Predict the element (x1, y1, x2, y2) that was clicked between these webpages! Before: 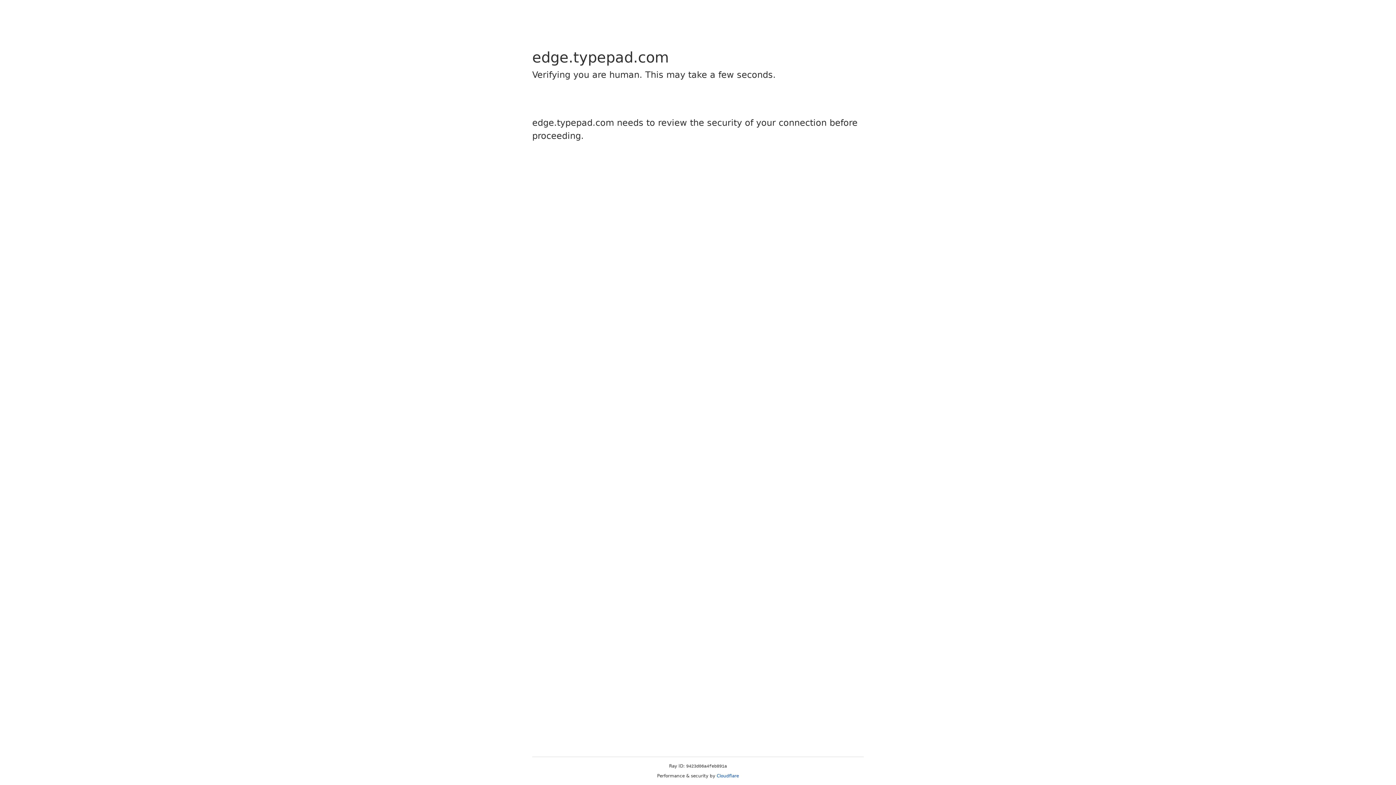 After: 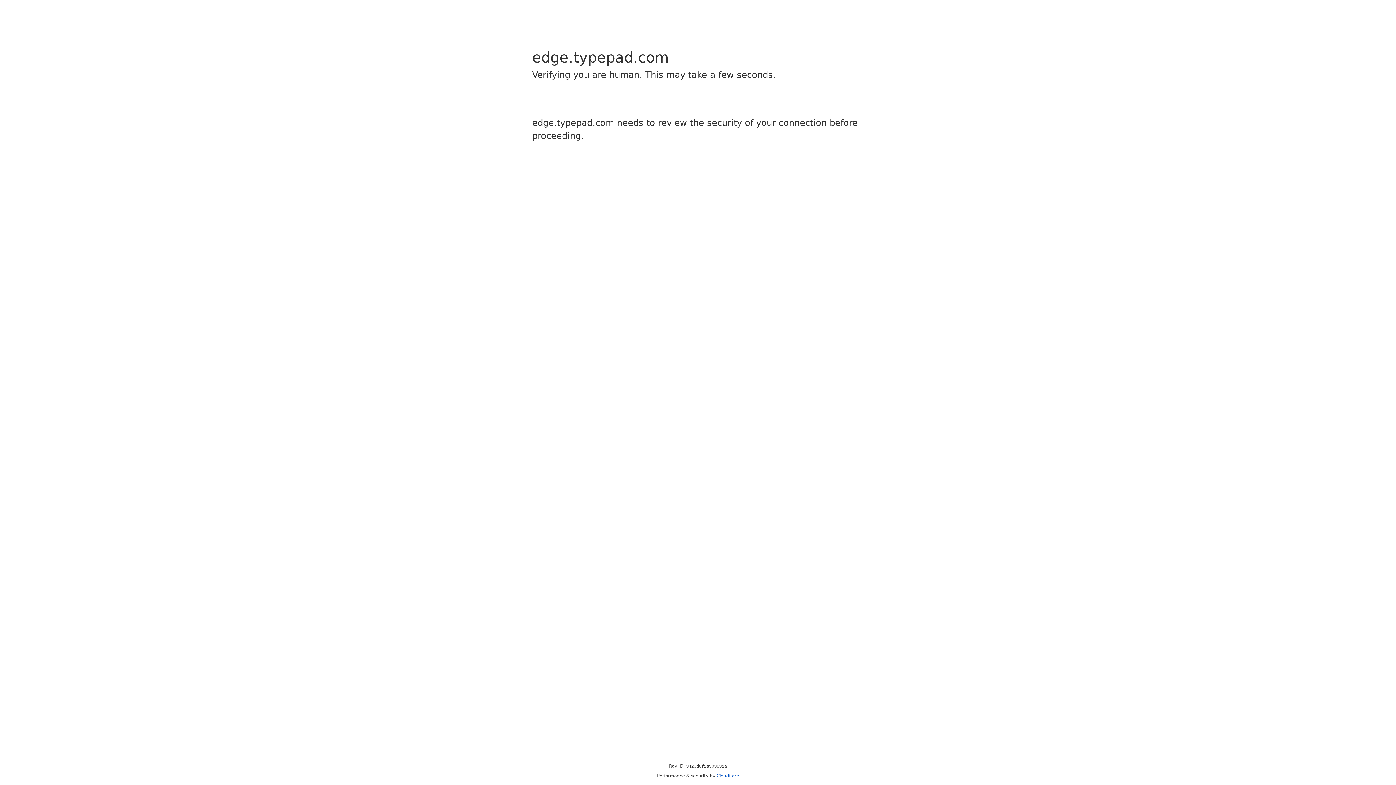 Action: label: Cloudflare bbox: (716, 773, 739, 778)